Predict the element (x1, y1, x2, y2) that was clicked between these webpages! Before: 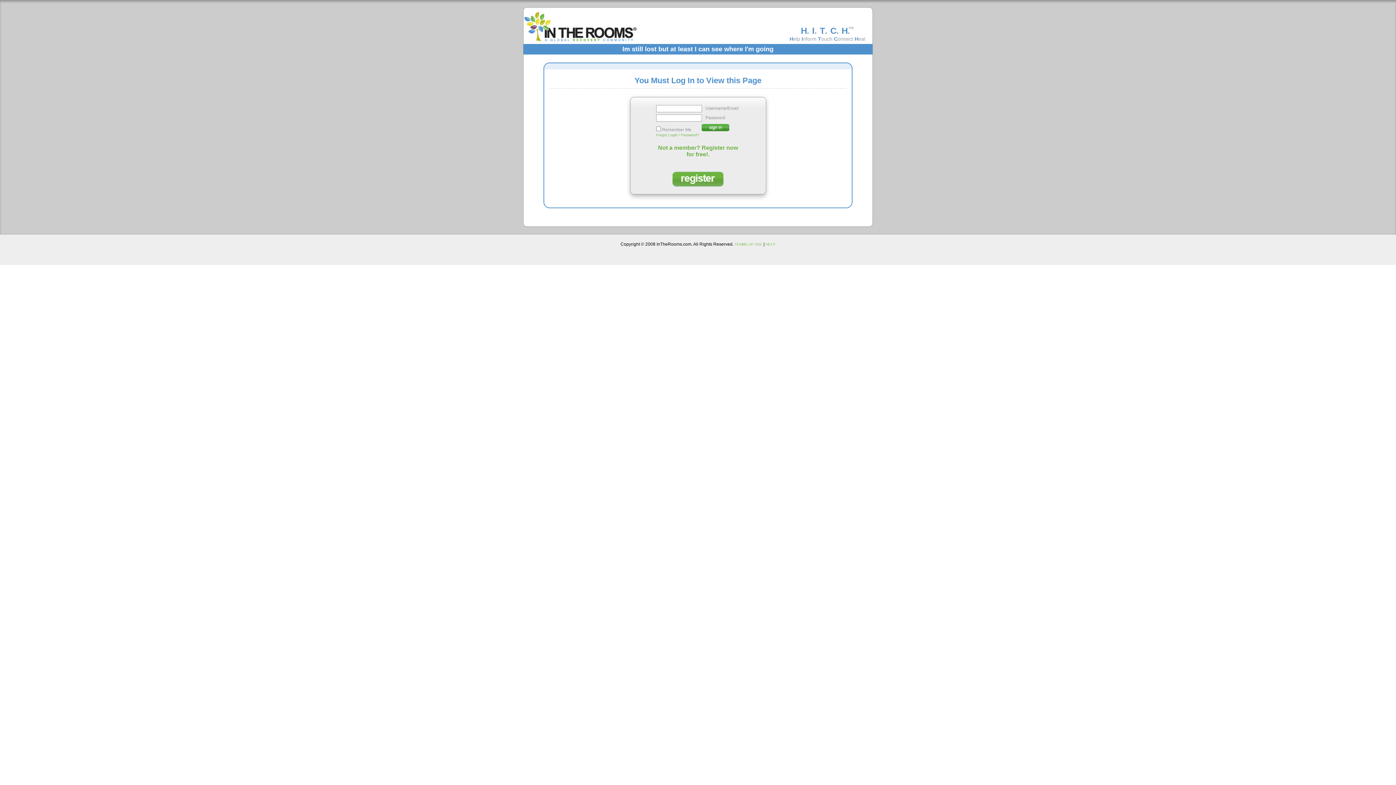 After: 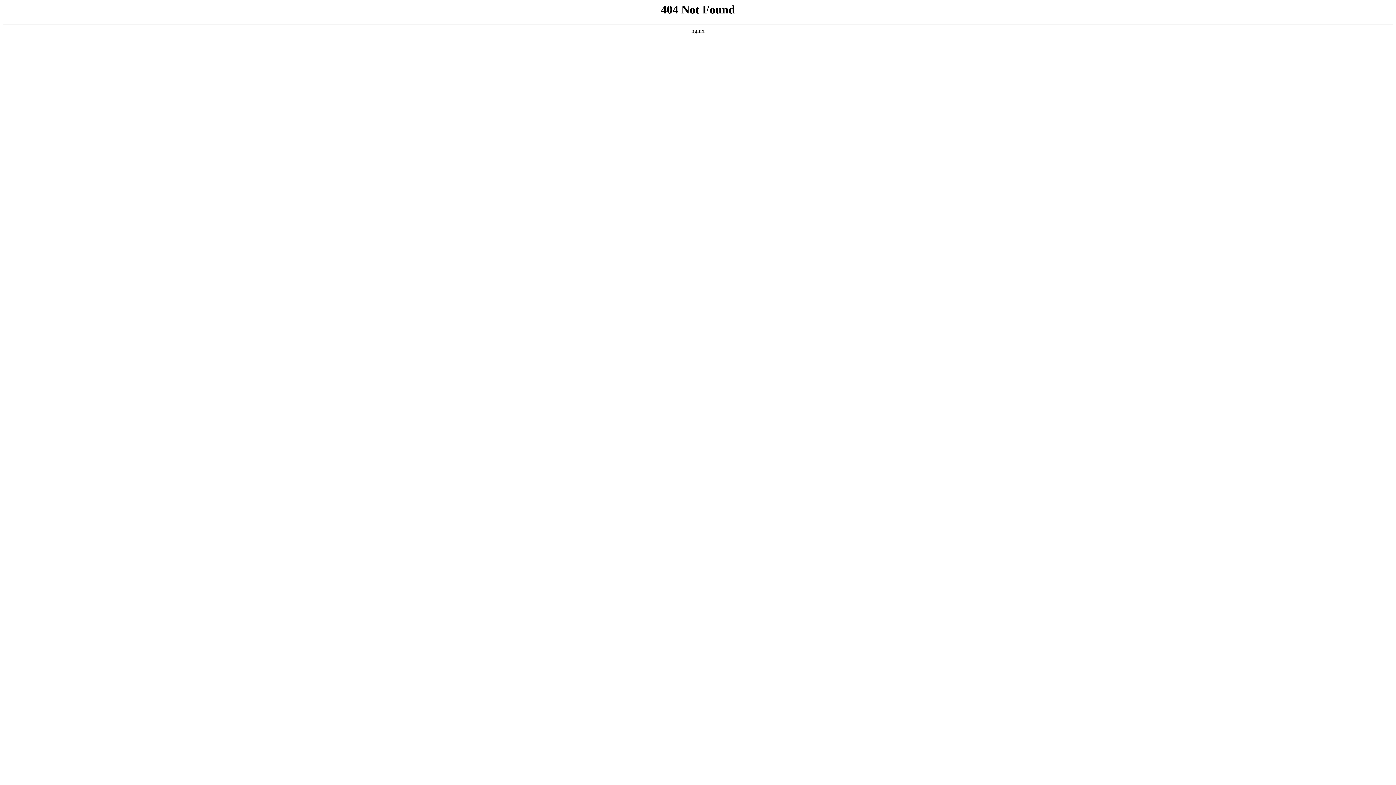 Action: label: Forgot Login / Password? bbox: (656, 133, 699, 137)